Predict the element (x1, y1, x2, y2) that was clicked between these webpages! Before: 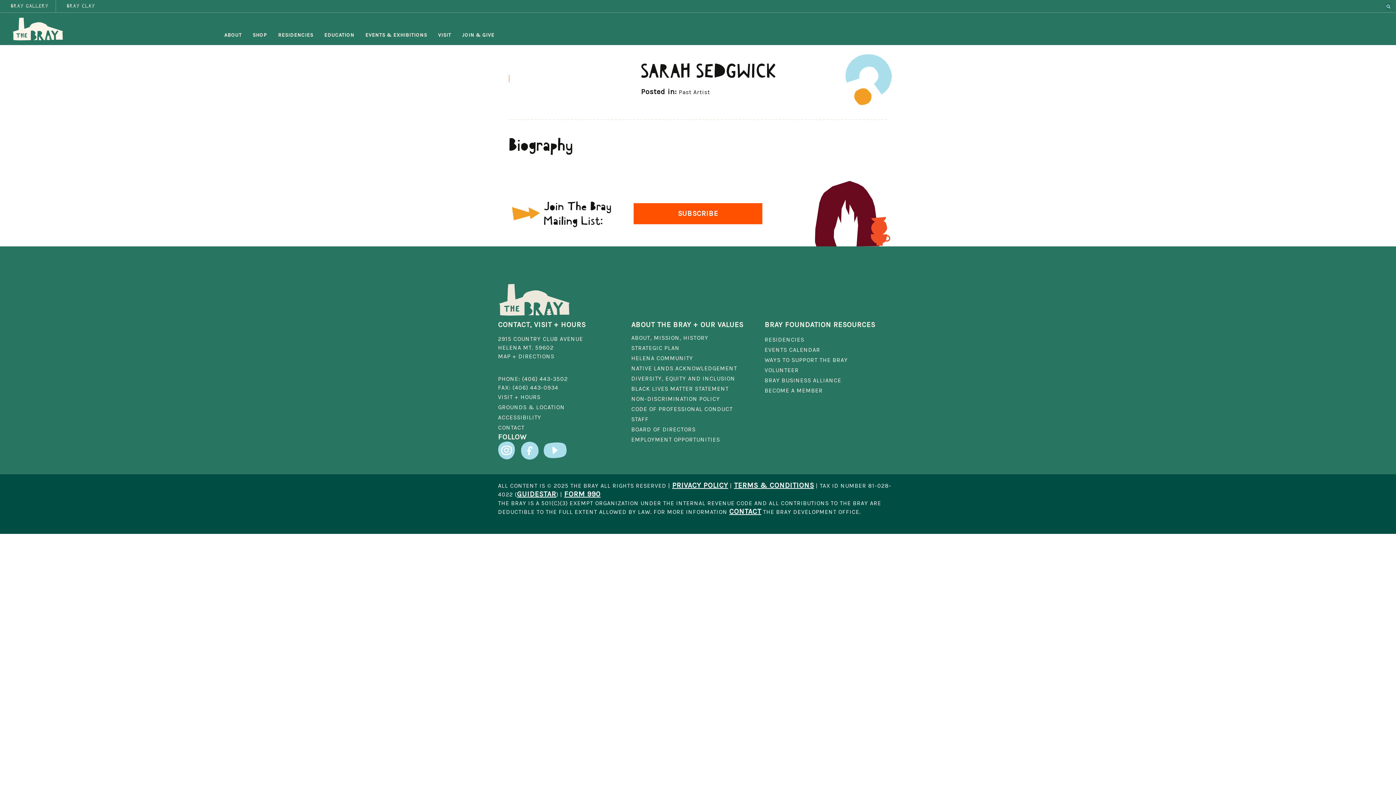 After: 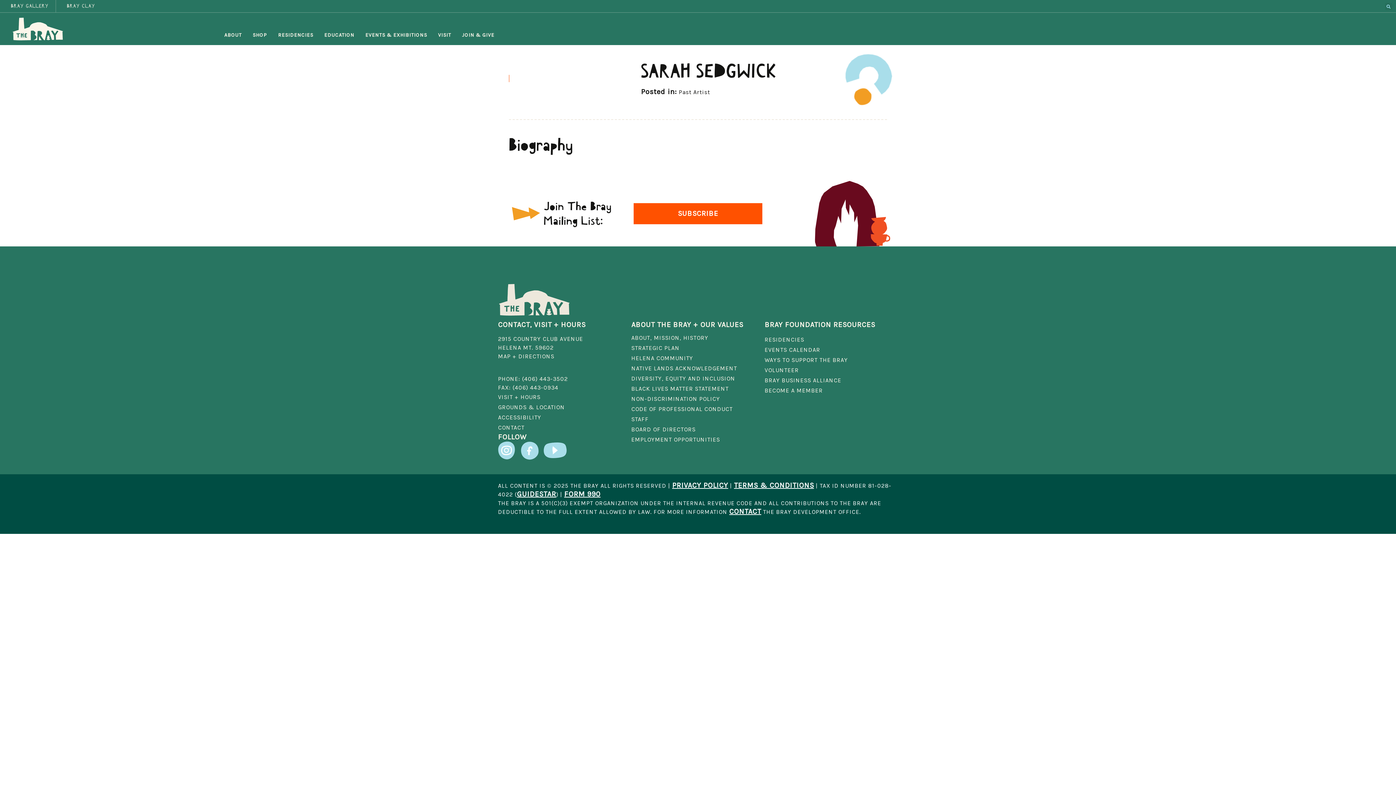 Action: bbox: (631, 320, 764, 333) label: ABOUT THE BRAY + OUR VALUES